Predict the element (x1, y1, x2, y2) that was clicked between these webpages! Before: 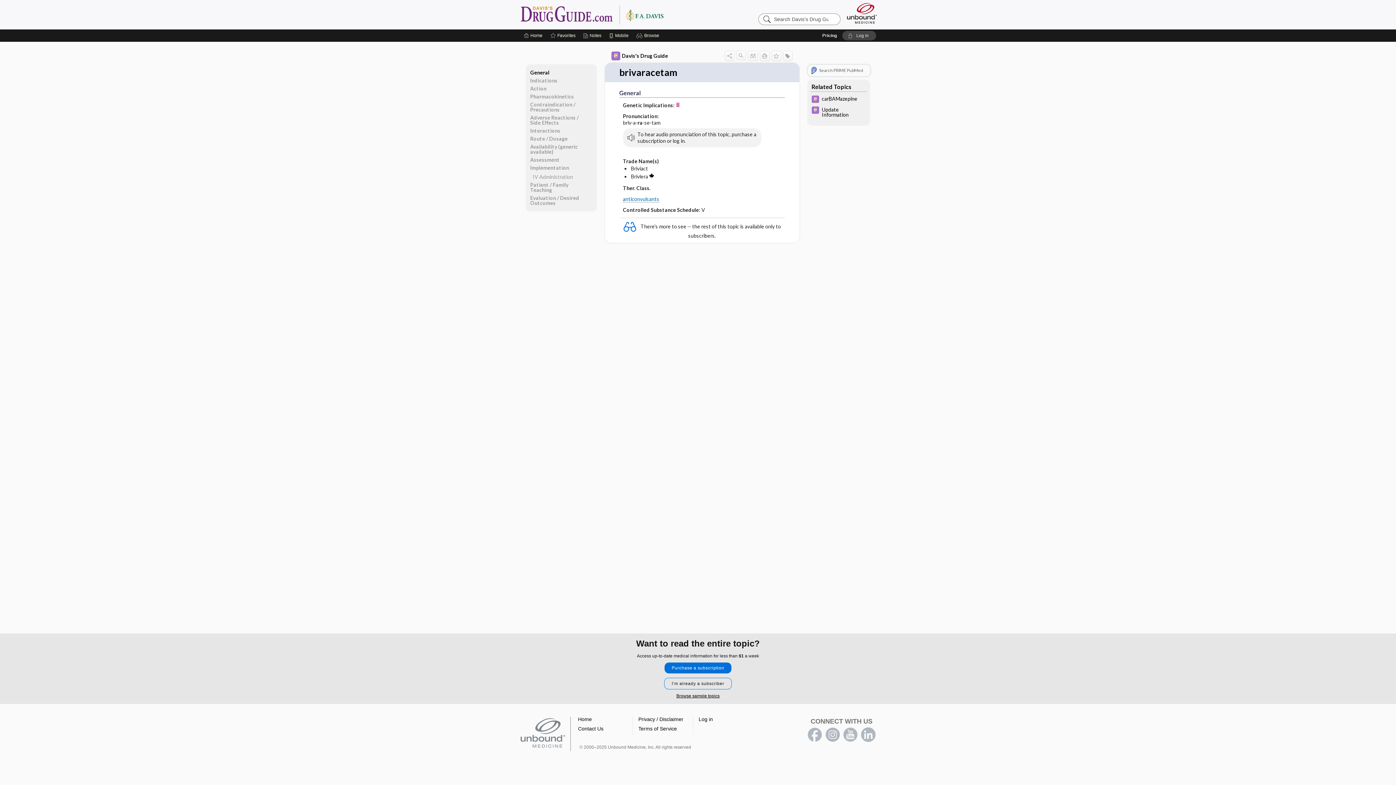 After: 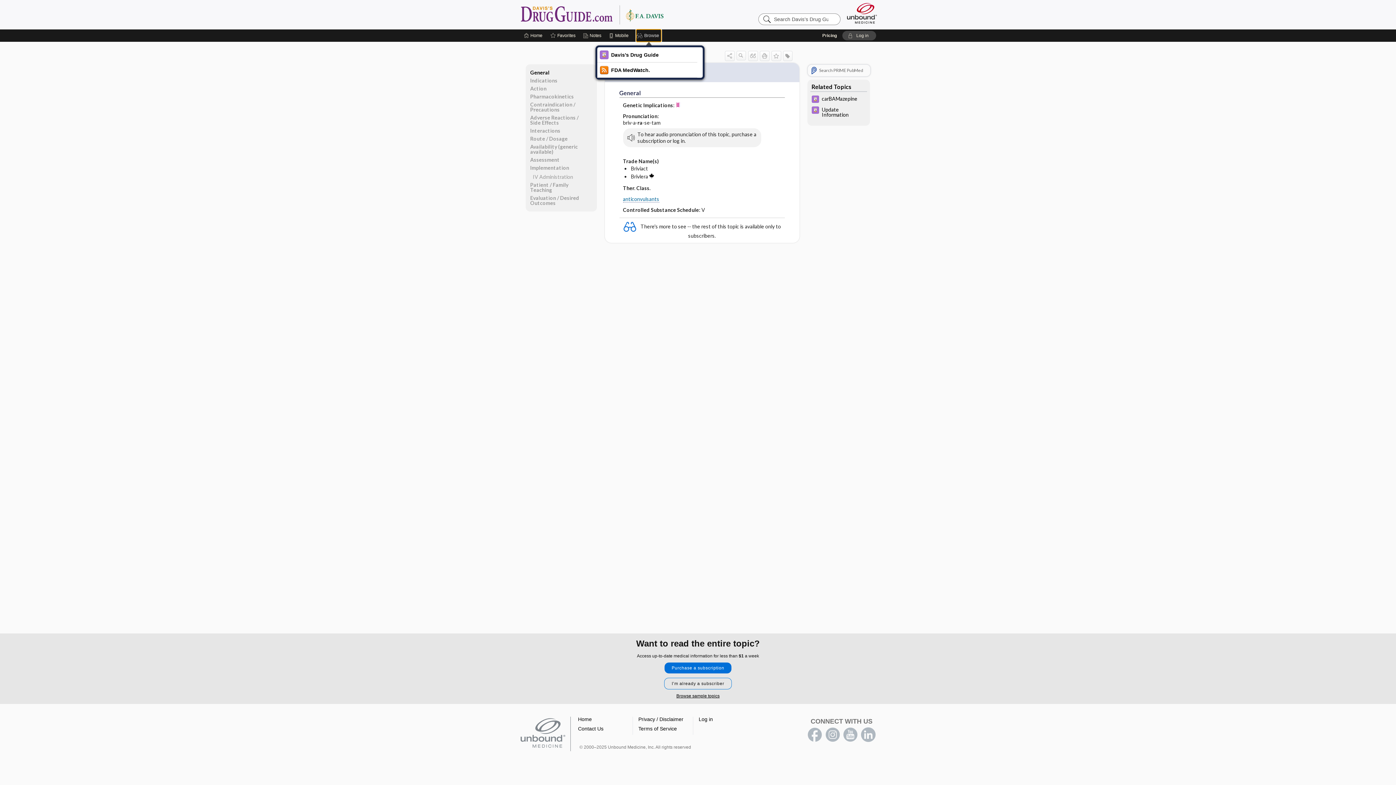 Action: label: Browse bbox: (636, 29, 661, 41)